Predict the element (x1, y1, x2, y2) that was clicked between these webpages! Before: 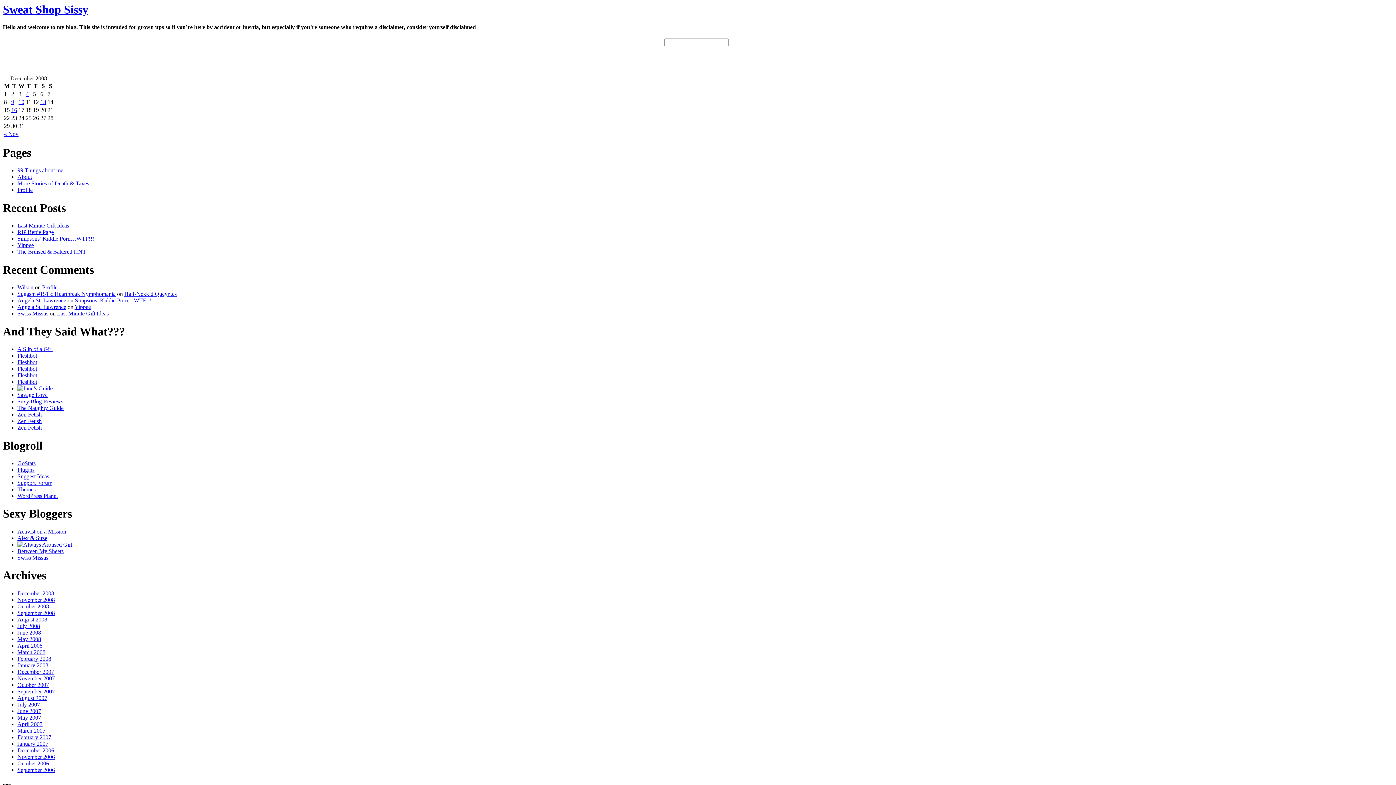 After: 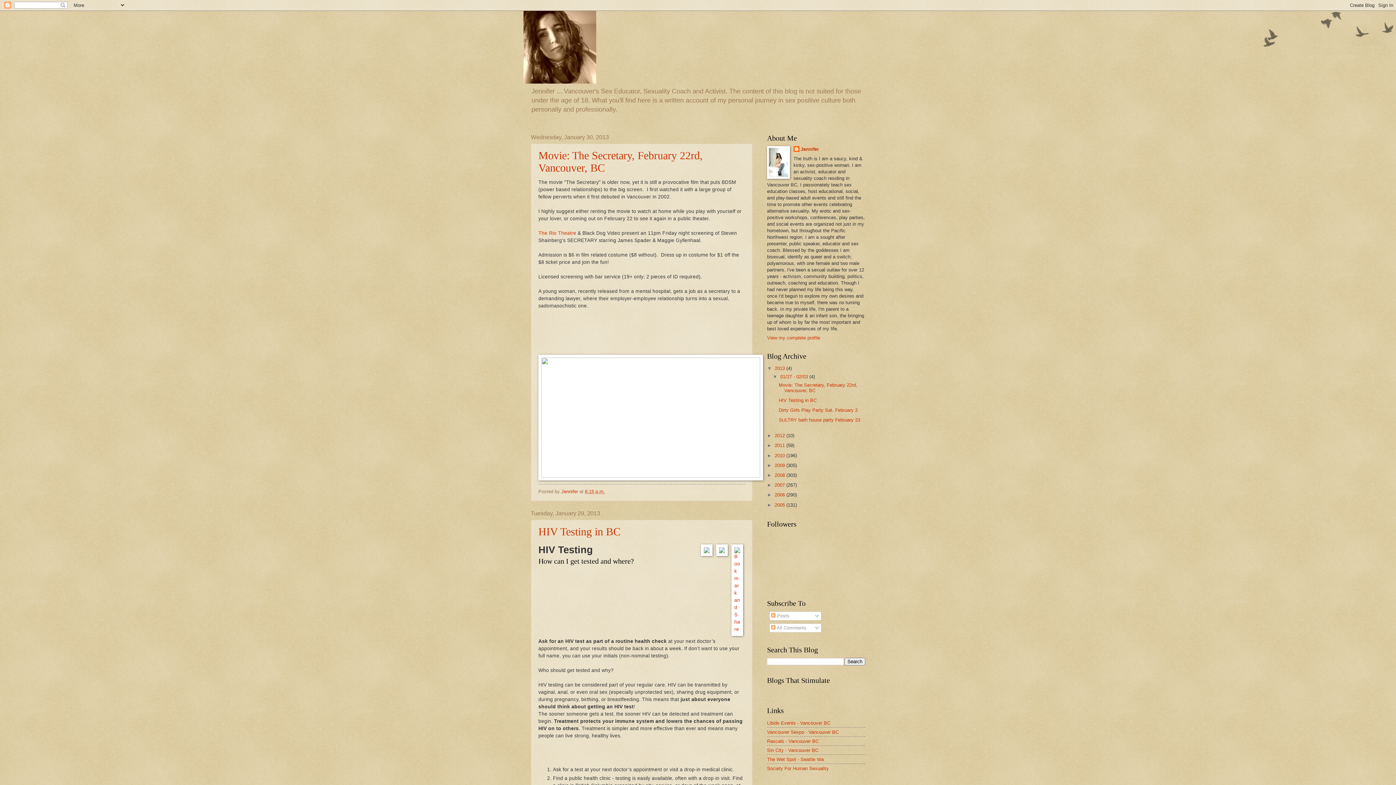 Action: bbox: (17, 528, 66, 534) label: Activist on a Mission